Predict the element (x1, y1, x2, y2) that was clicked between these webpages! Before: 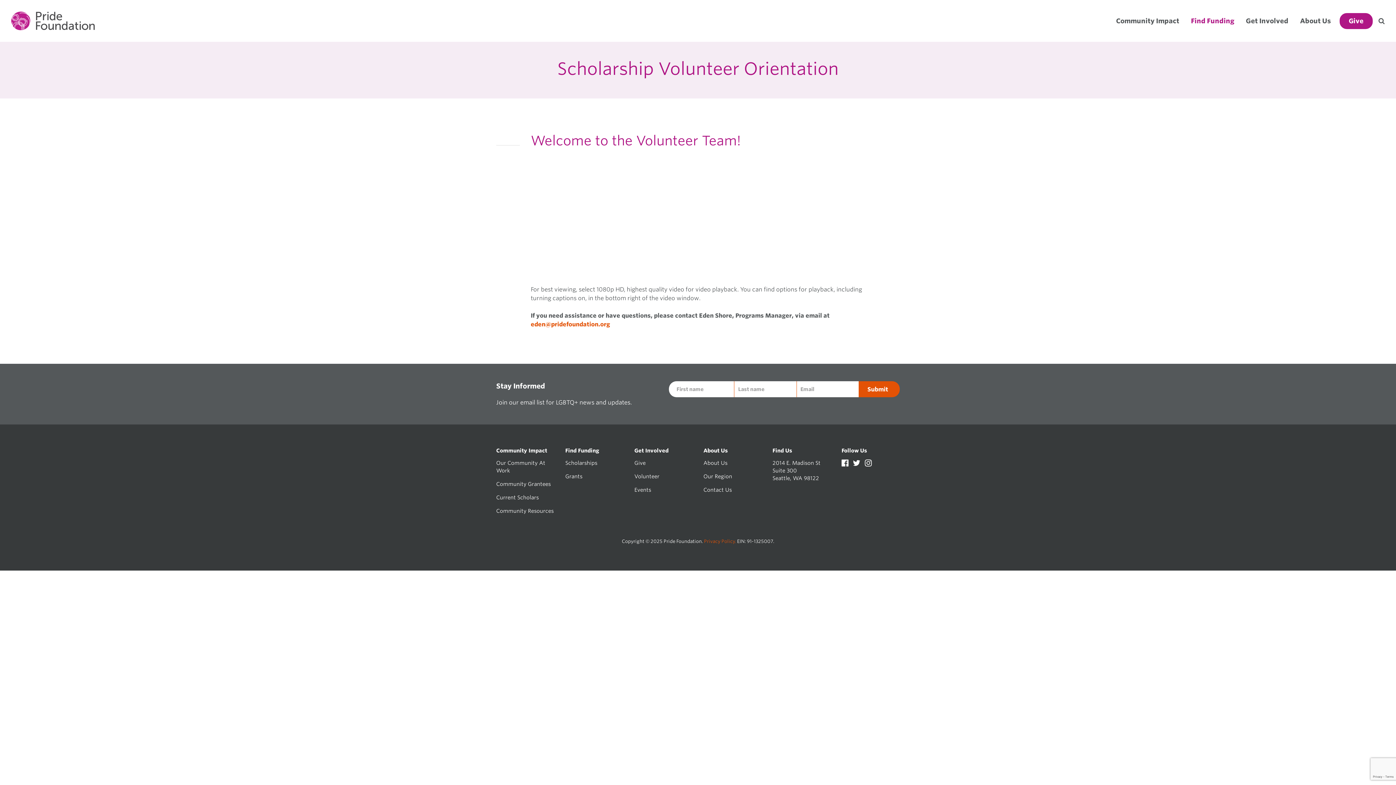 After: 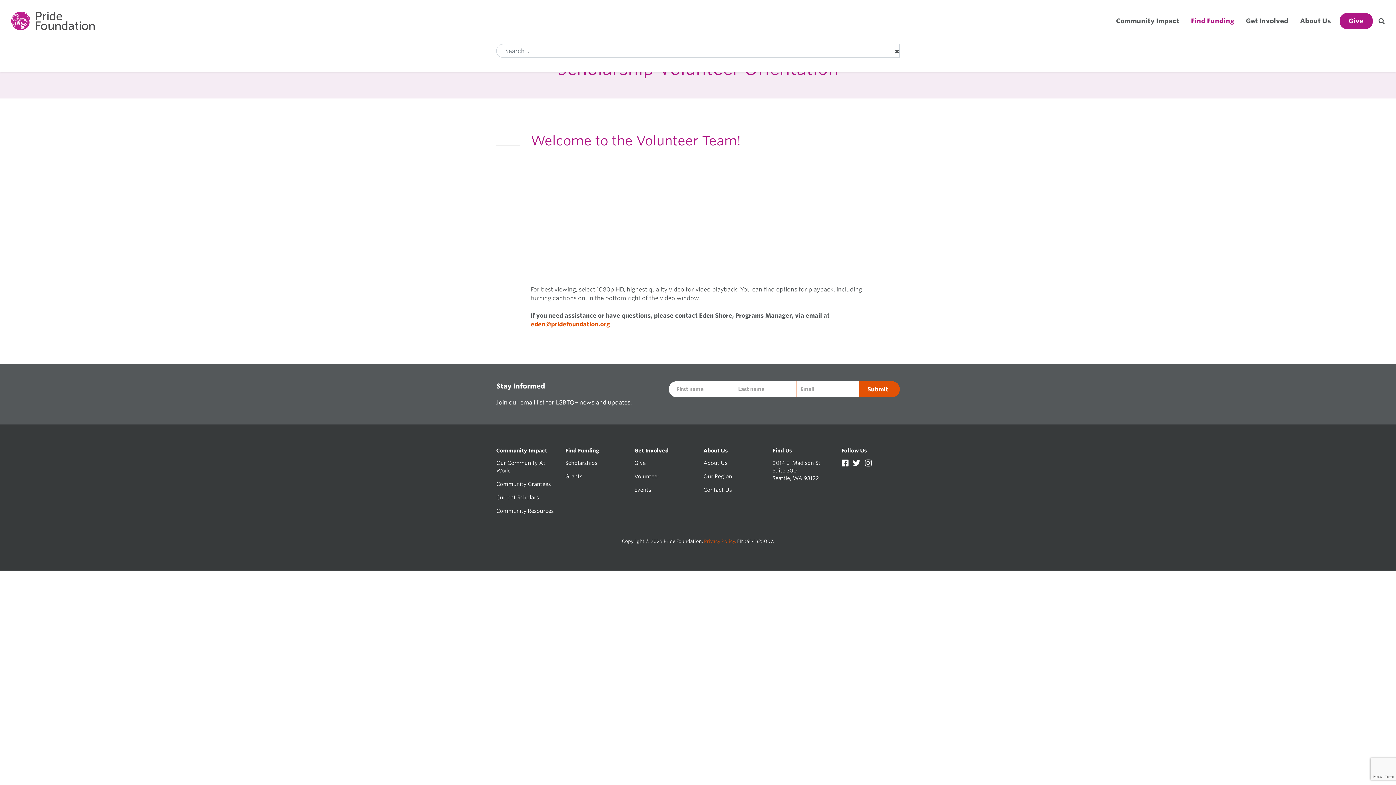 Action: bbox: (1378, 16, 1385, 24)